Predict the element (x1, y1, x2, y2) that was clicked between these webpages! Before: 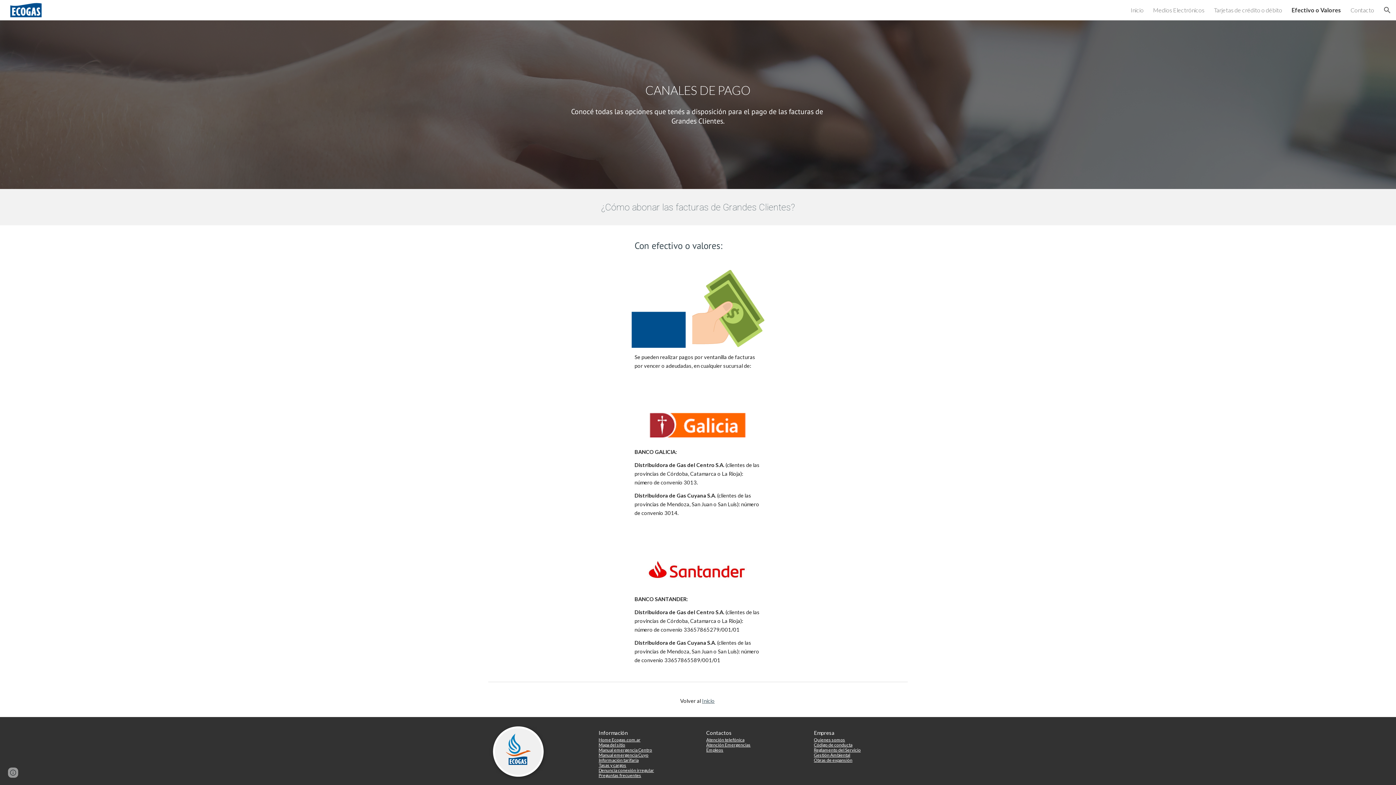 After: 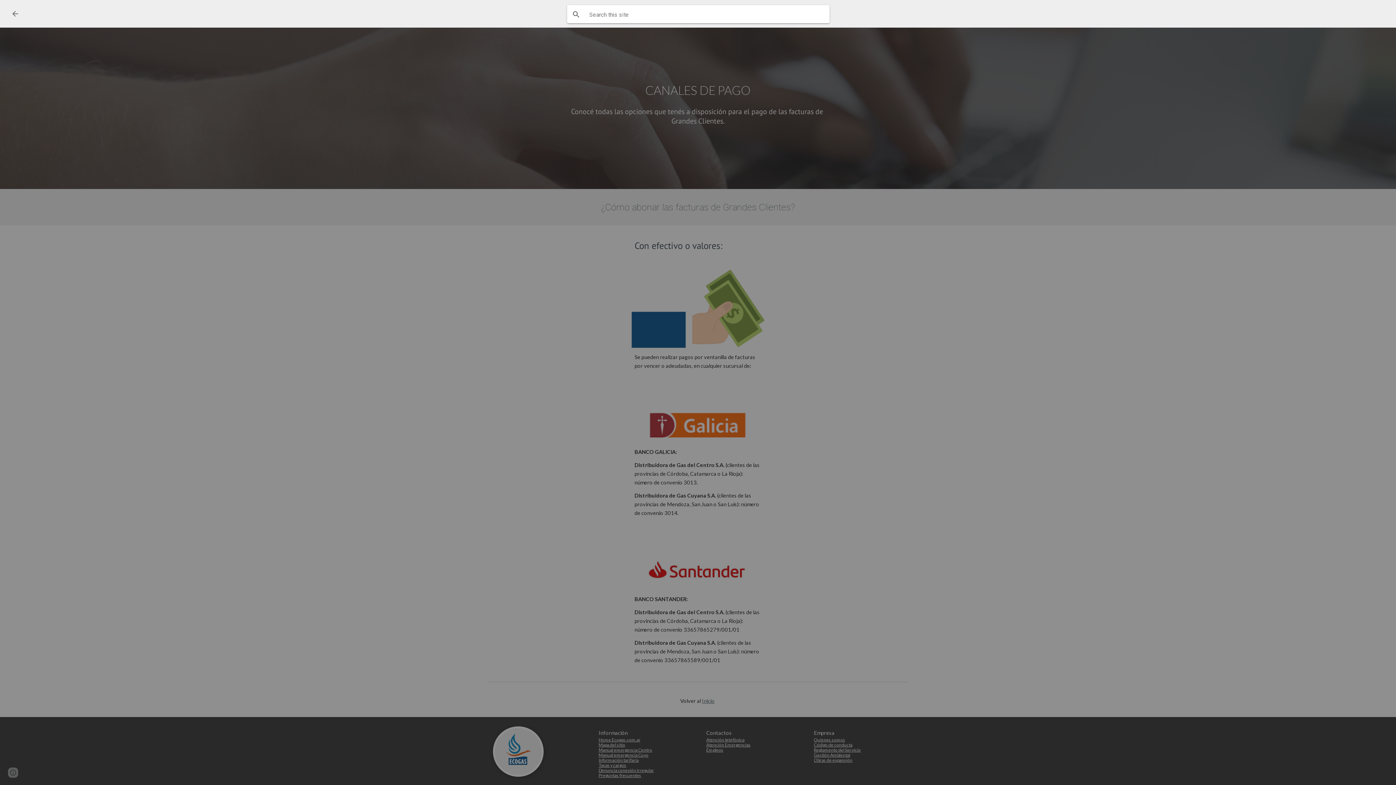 Action: label: Open search bar bbox: (1378, 1, 1396, 18)